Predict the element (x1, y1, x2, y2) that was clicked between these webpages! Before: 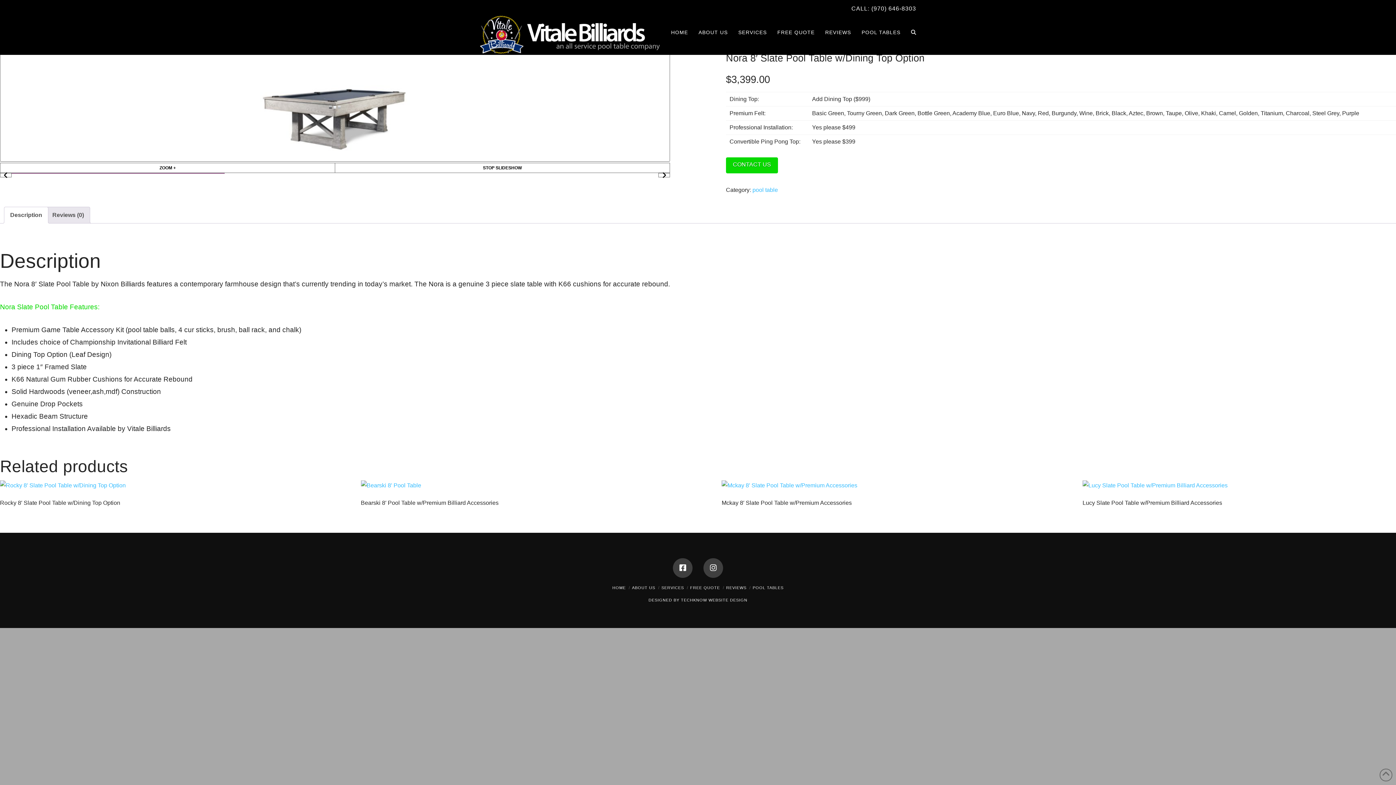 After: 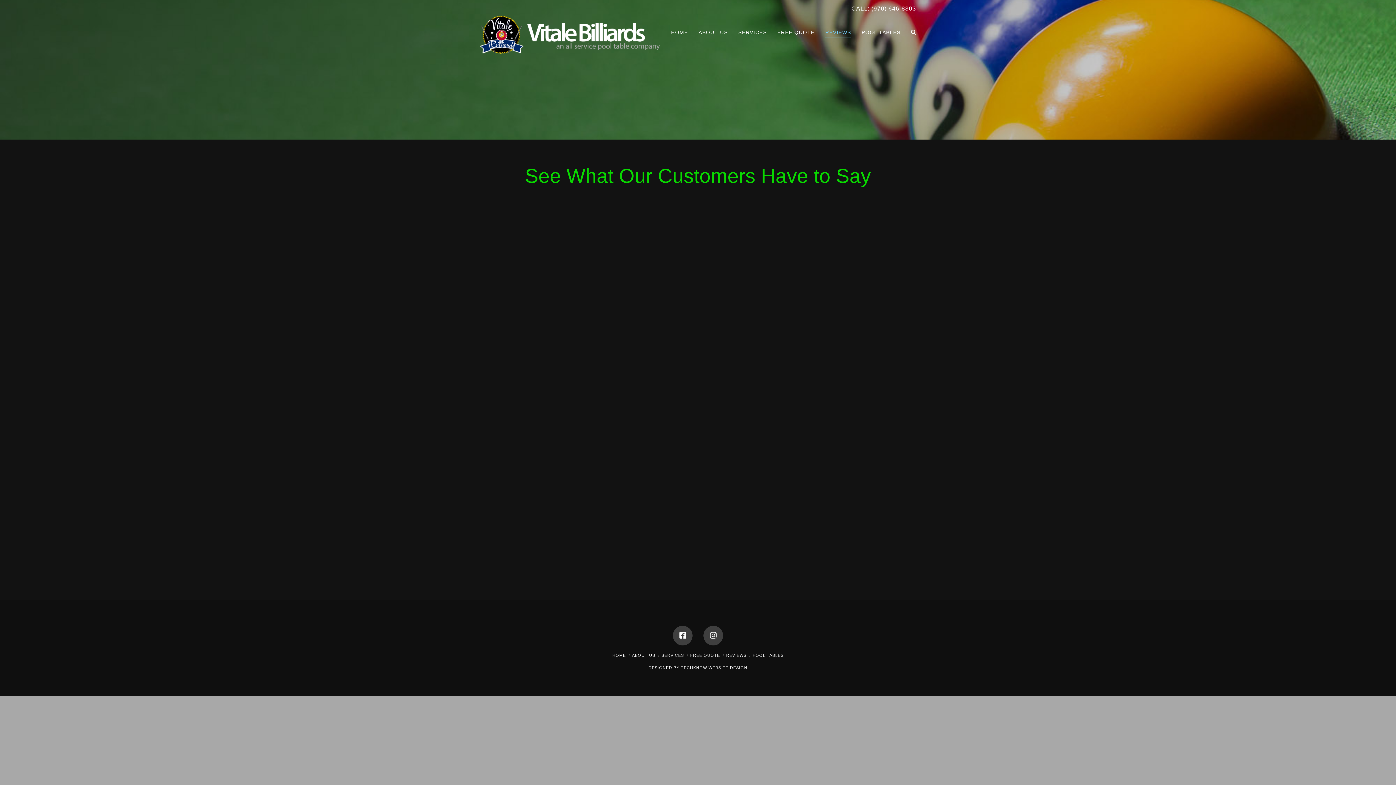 Action: bbox: (819, 14, 856, 47) label: REVIEWS